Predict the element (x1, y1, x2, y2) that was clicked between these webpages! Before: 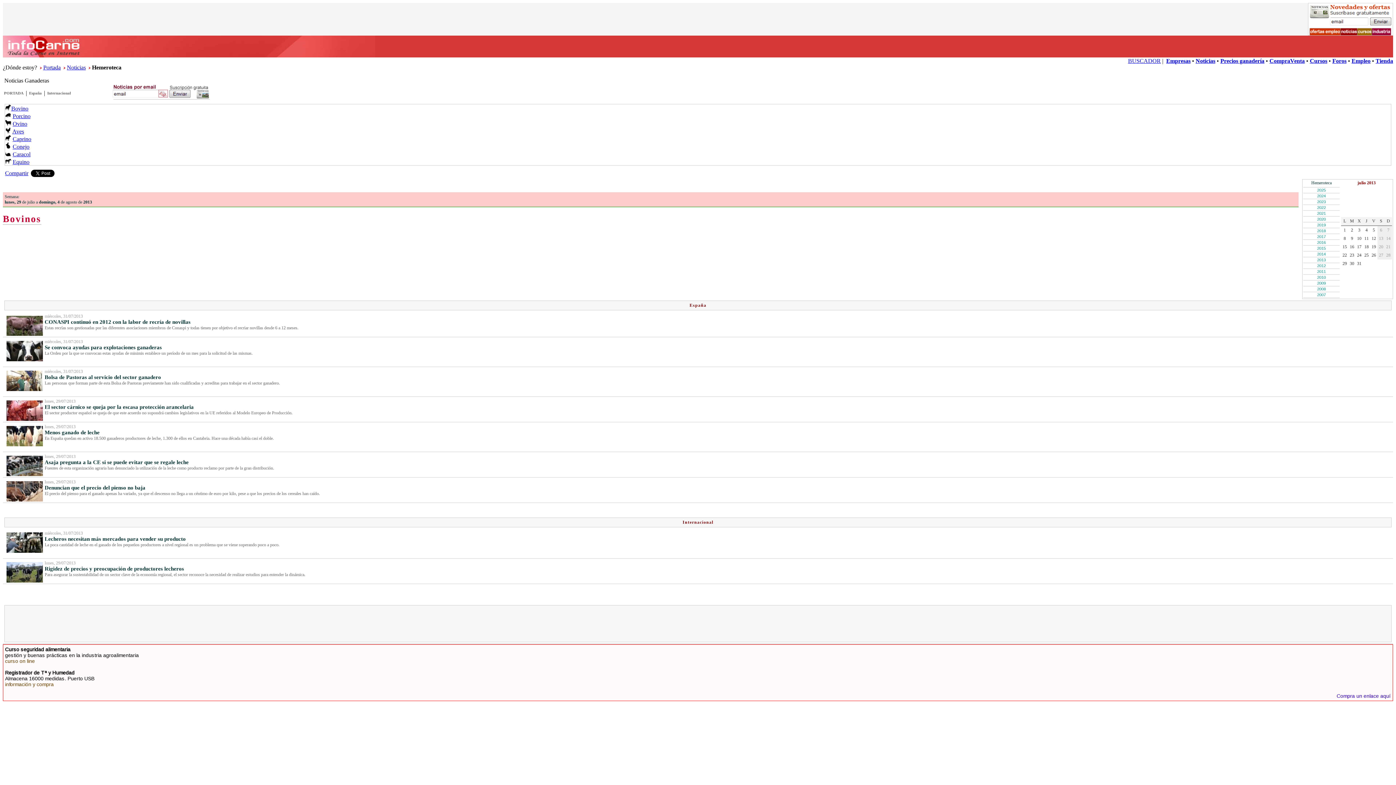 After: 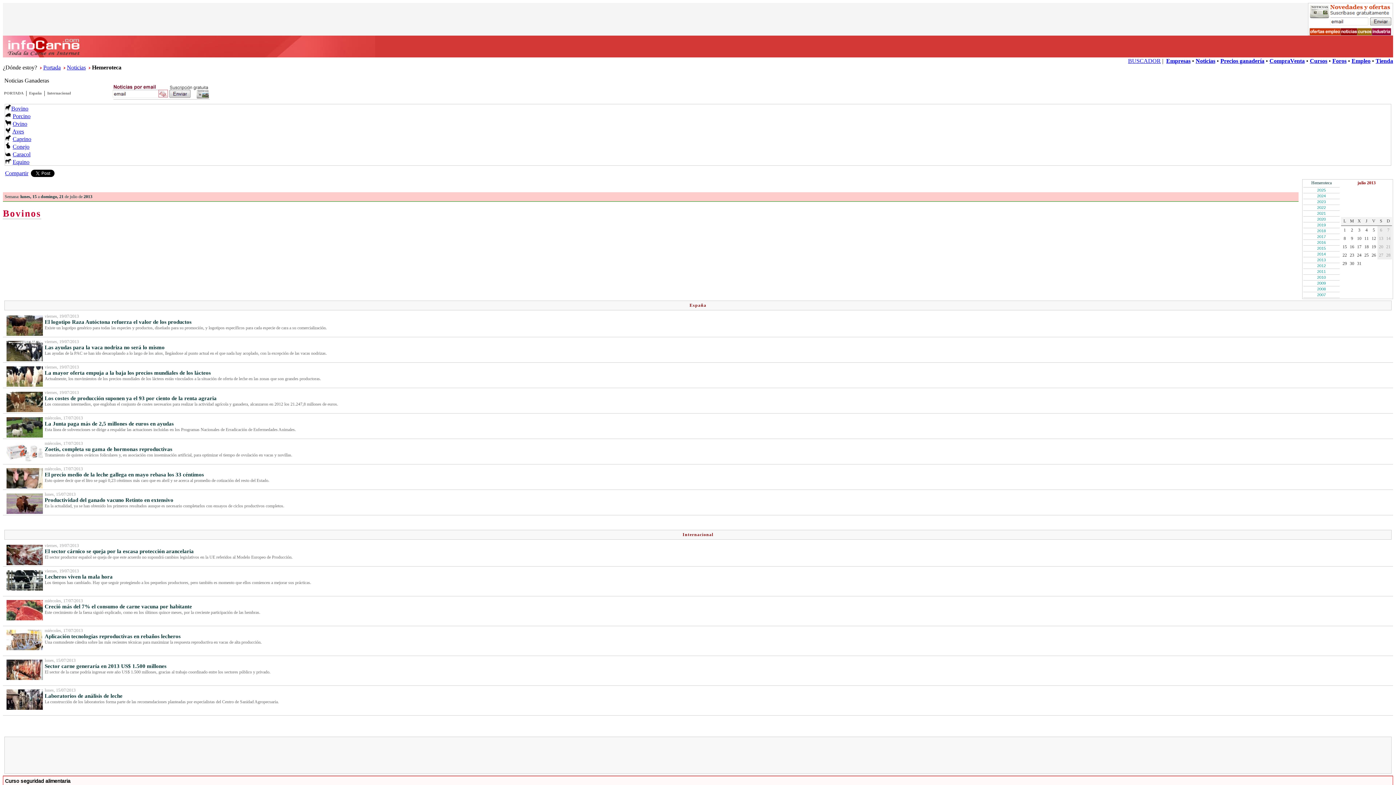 Action: label: 18 bbox: (1364, 244, 1369, 249)